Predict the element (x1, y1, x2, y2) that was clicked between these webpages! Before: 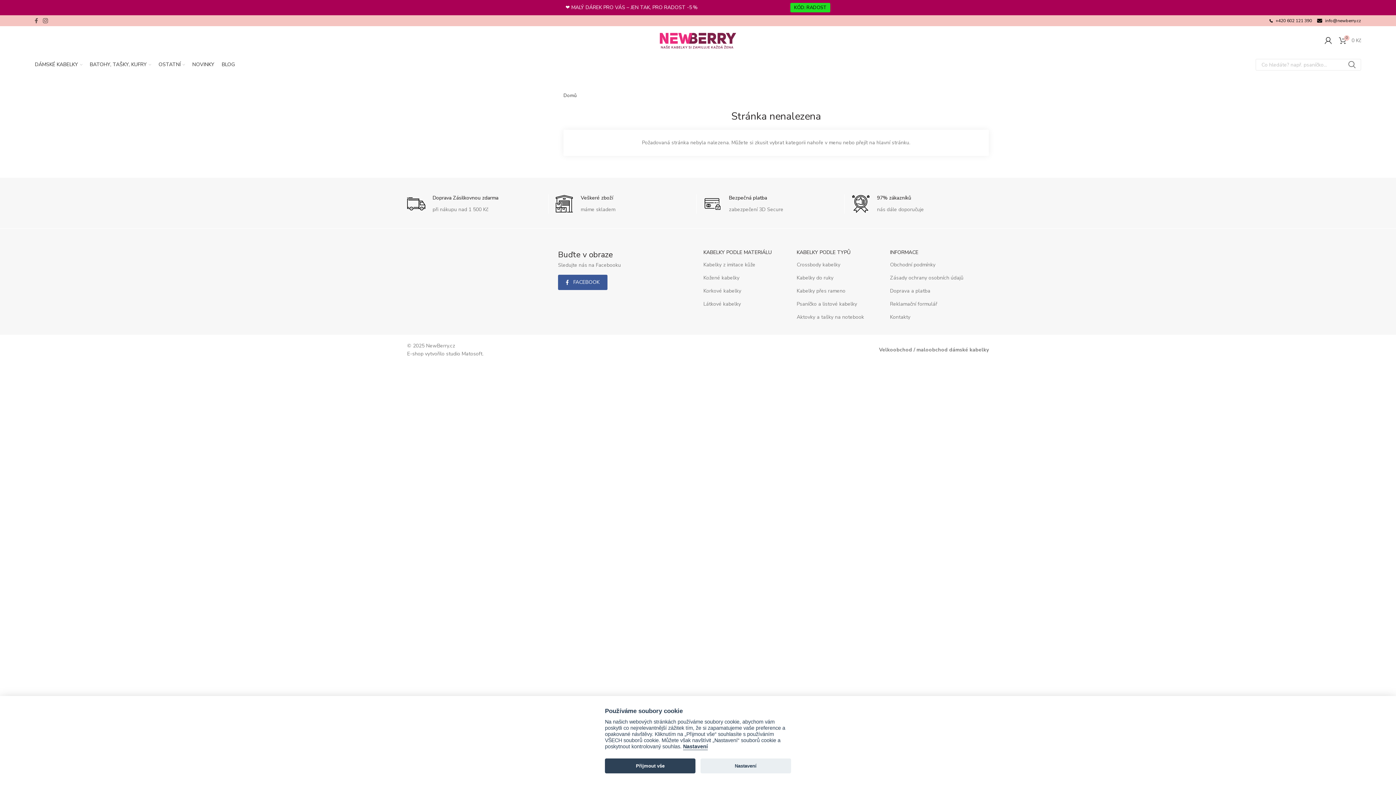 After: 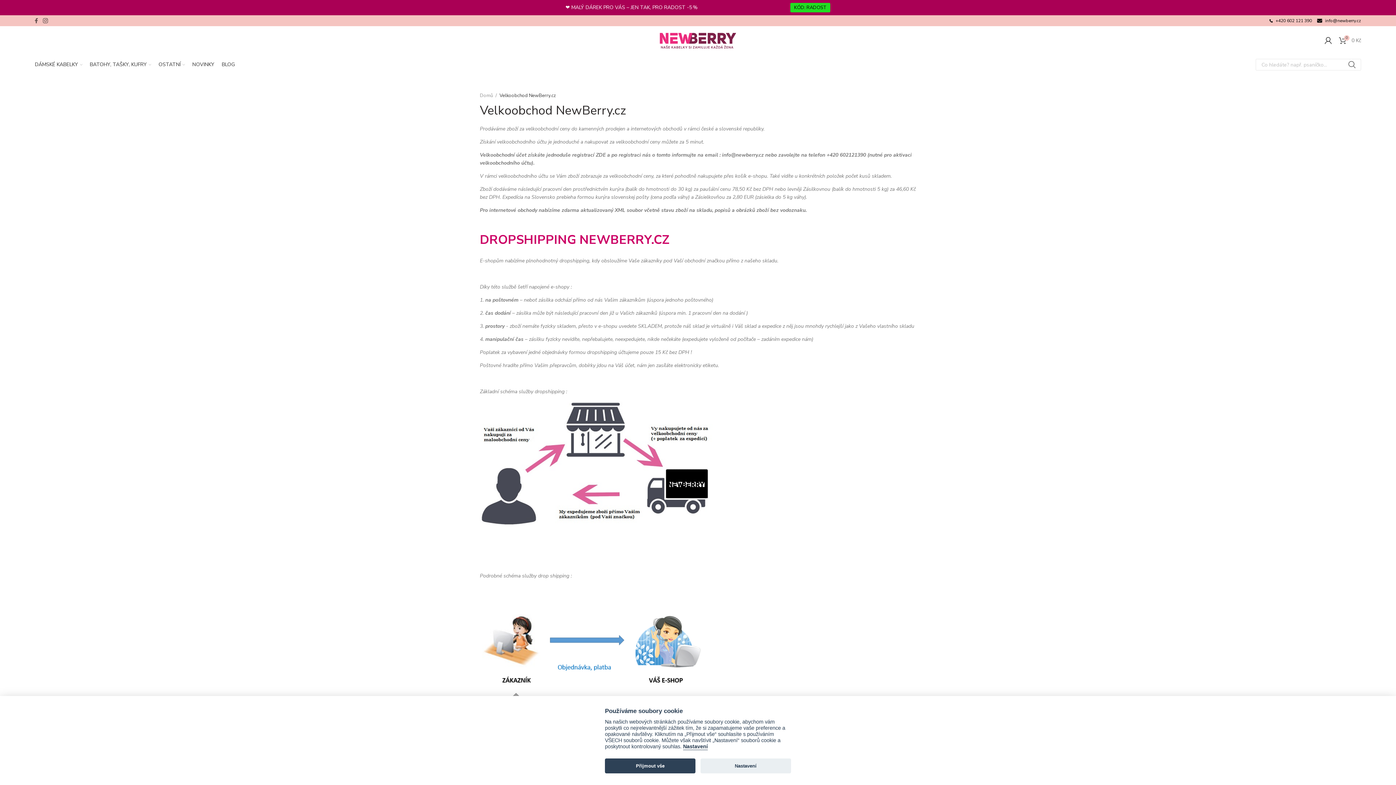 Action: label: Velkoobchod / maloobchod dámské kabelky bbox: (879, 346, 989, 353)